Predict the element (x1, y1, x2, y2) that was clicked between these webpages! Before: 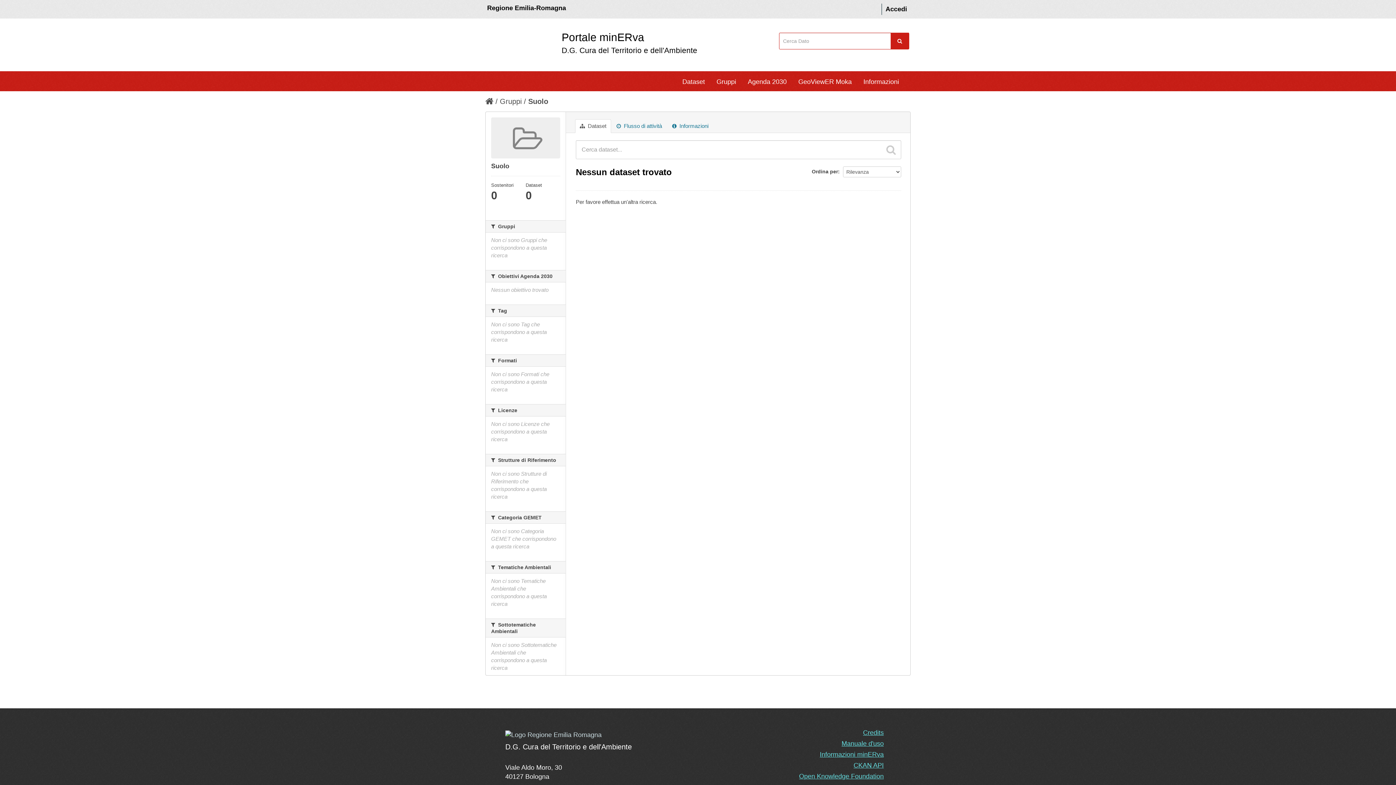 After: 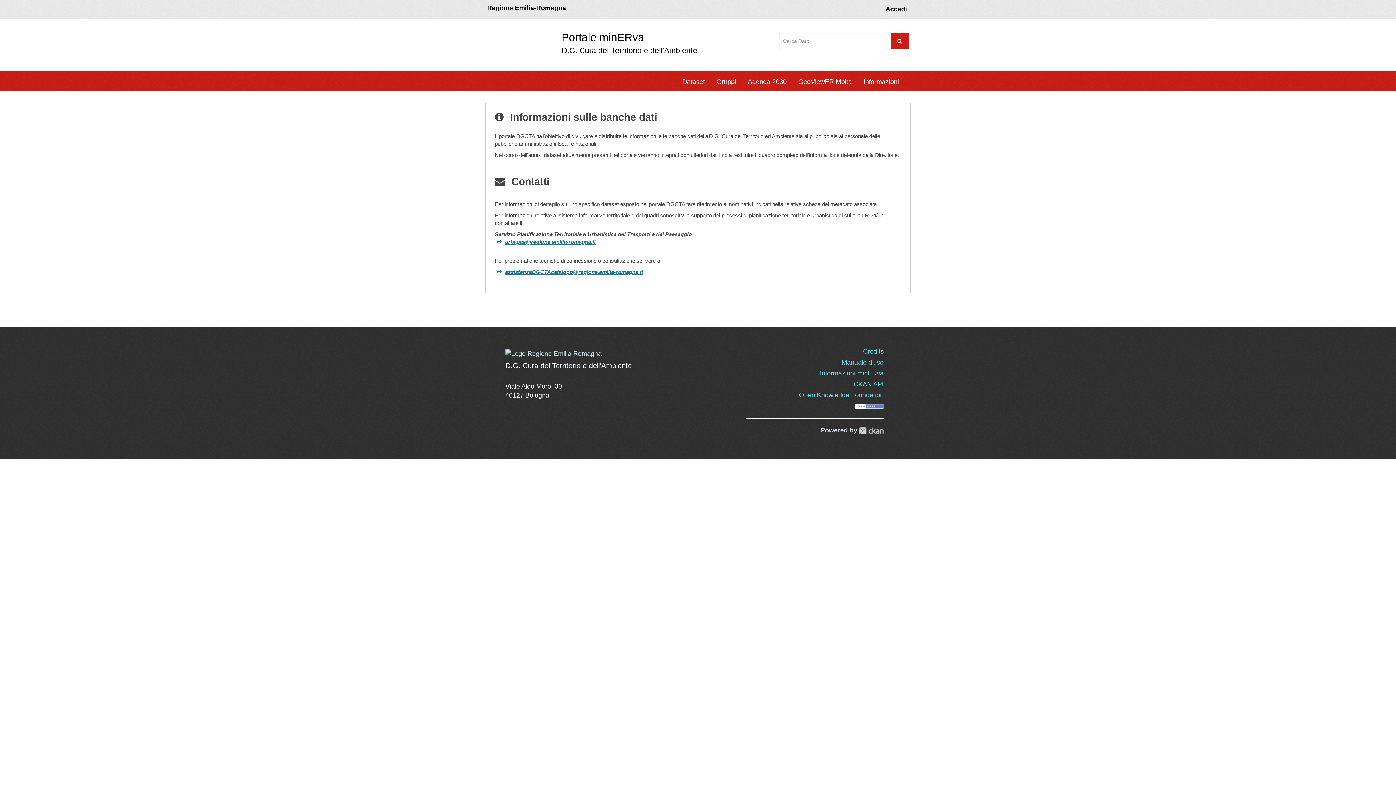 Action: bbox: (820, 751, 884, 758) label: Informazioni minERva